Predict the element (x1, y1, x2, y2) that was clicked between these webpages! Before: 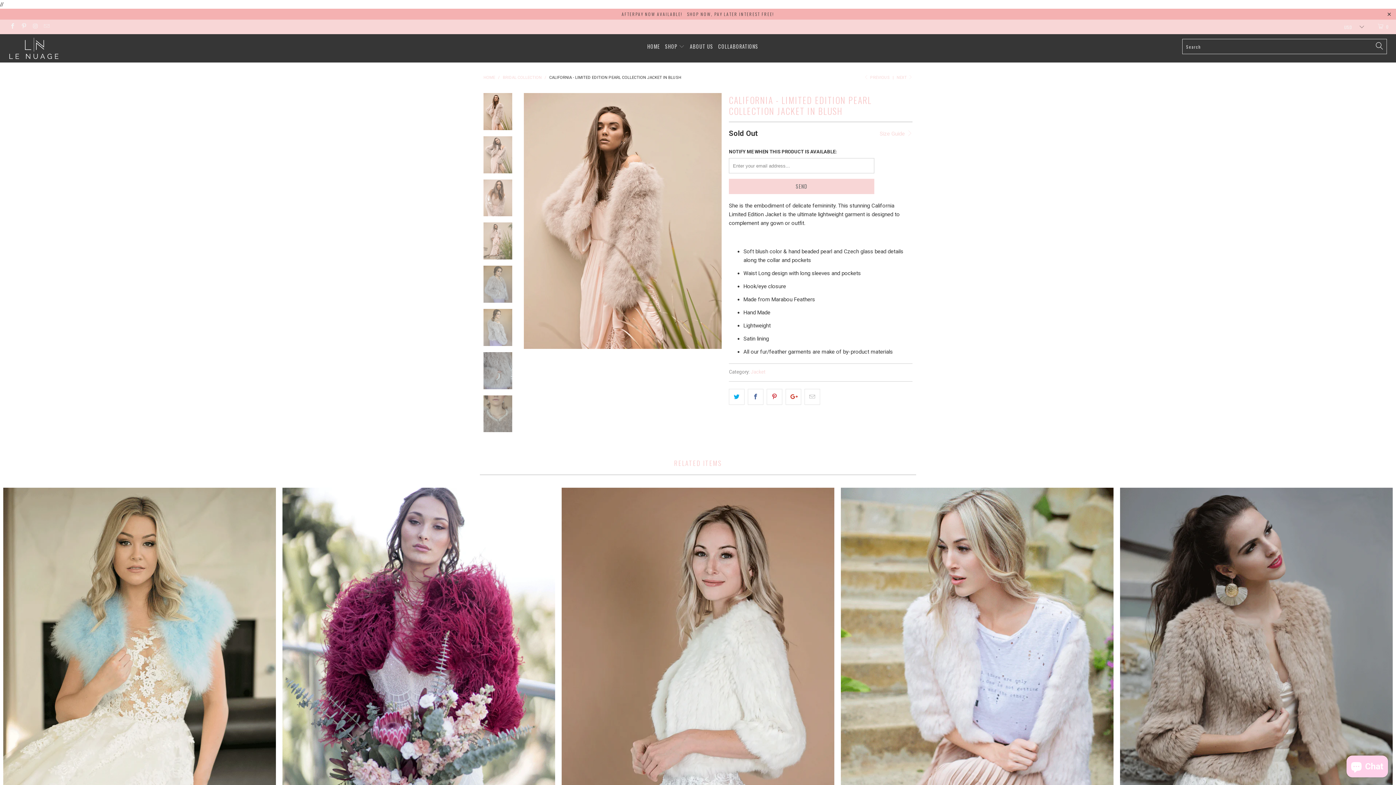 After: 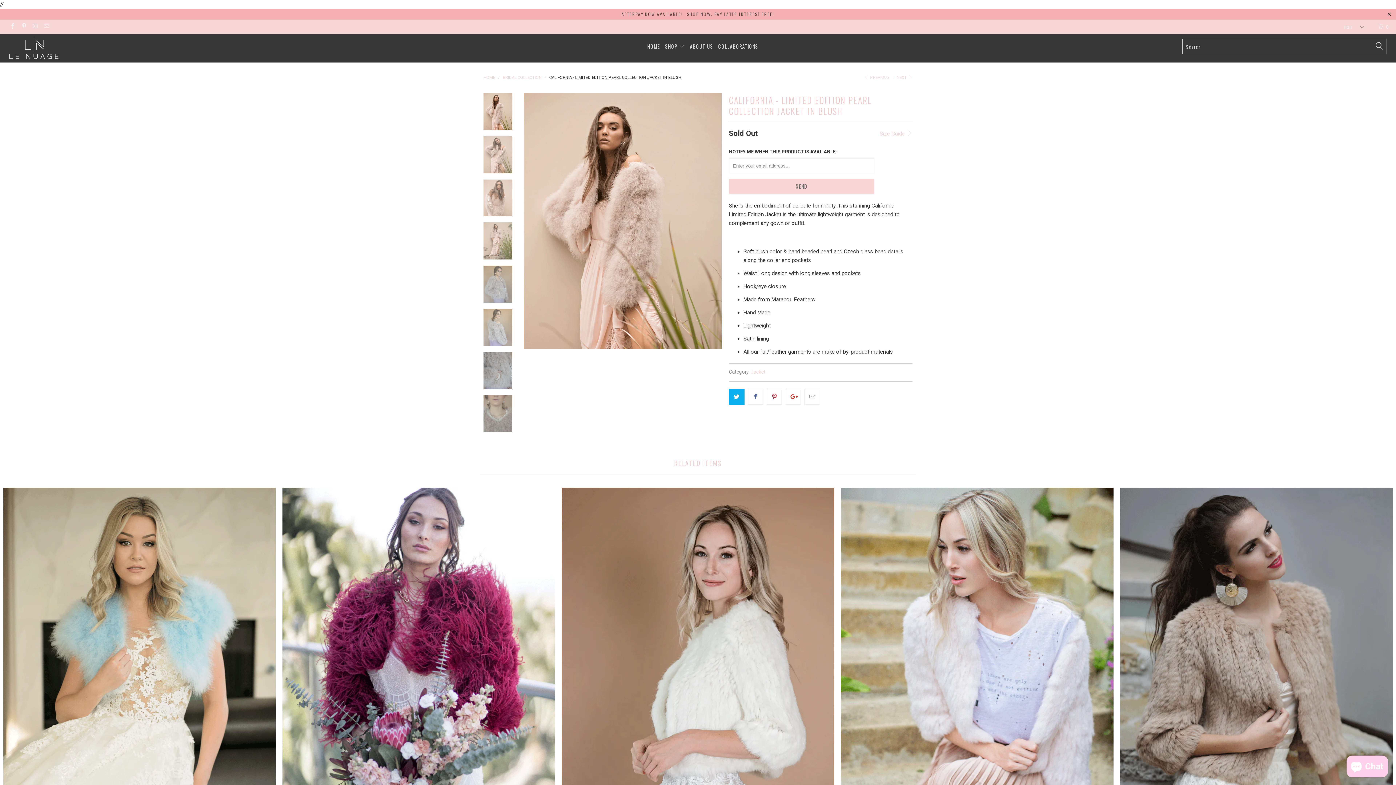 Action: bbox: (729, 389, 744, 405)